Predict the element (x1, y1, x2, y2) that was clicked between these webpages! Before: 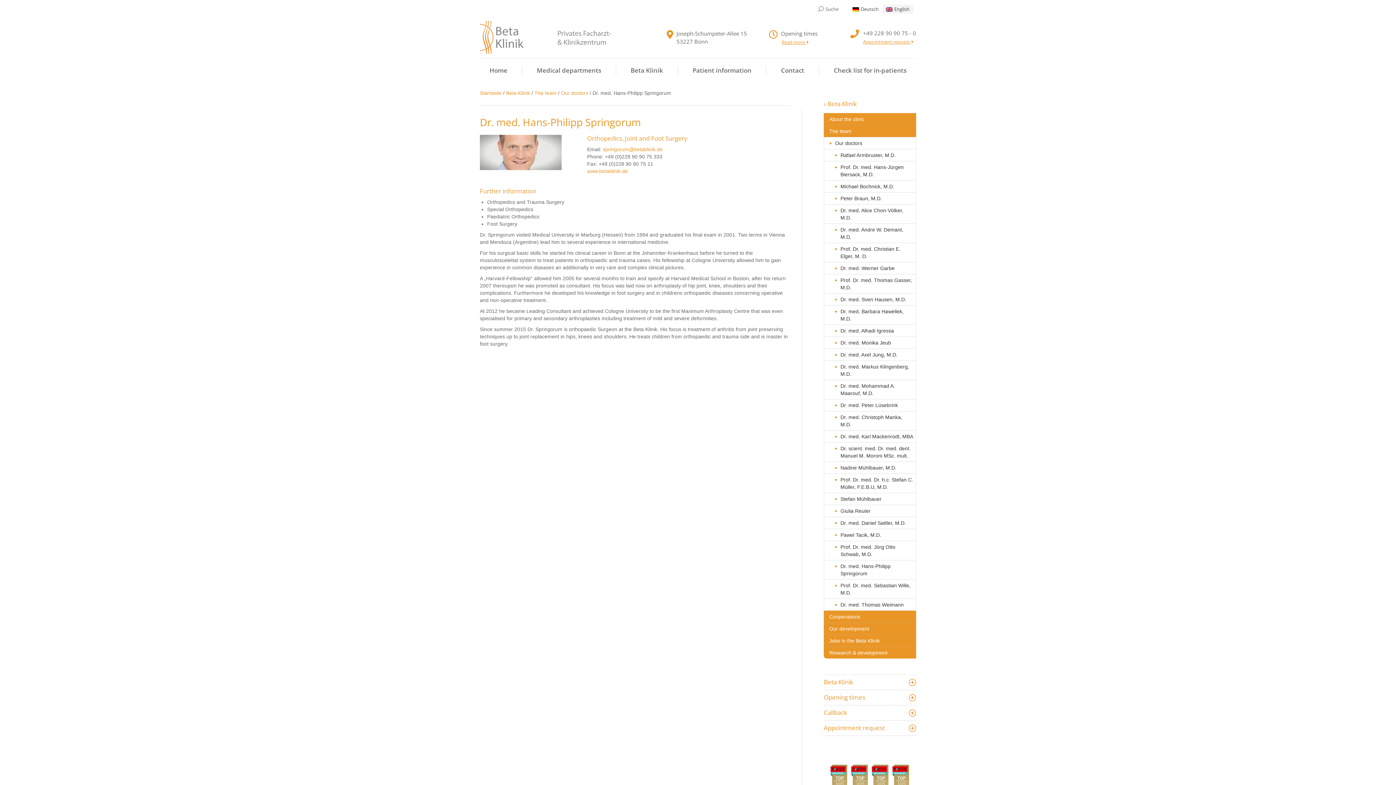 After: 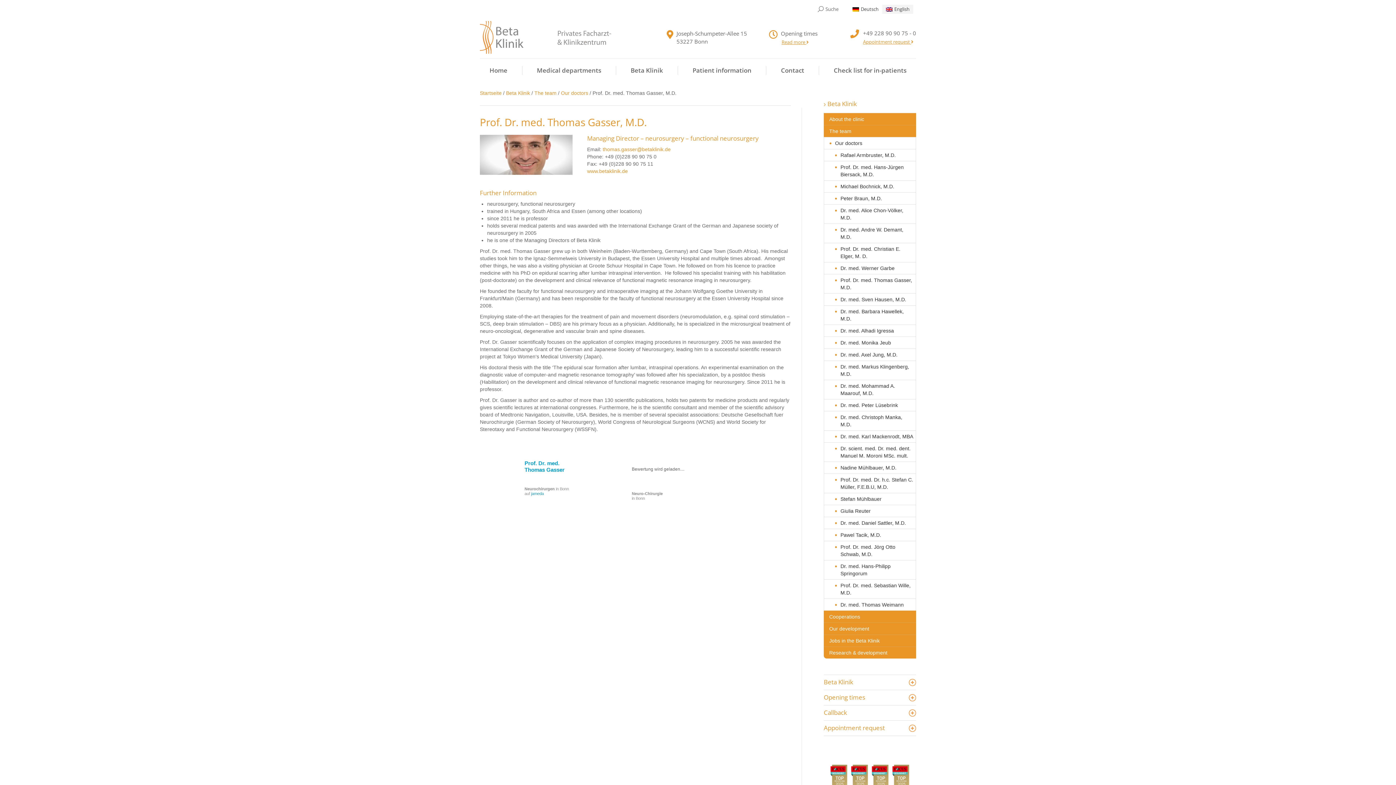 Action: bbox: (829, 274, 916, 293) label: Prof. Dr. med. Thomas Gasser, M.D.